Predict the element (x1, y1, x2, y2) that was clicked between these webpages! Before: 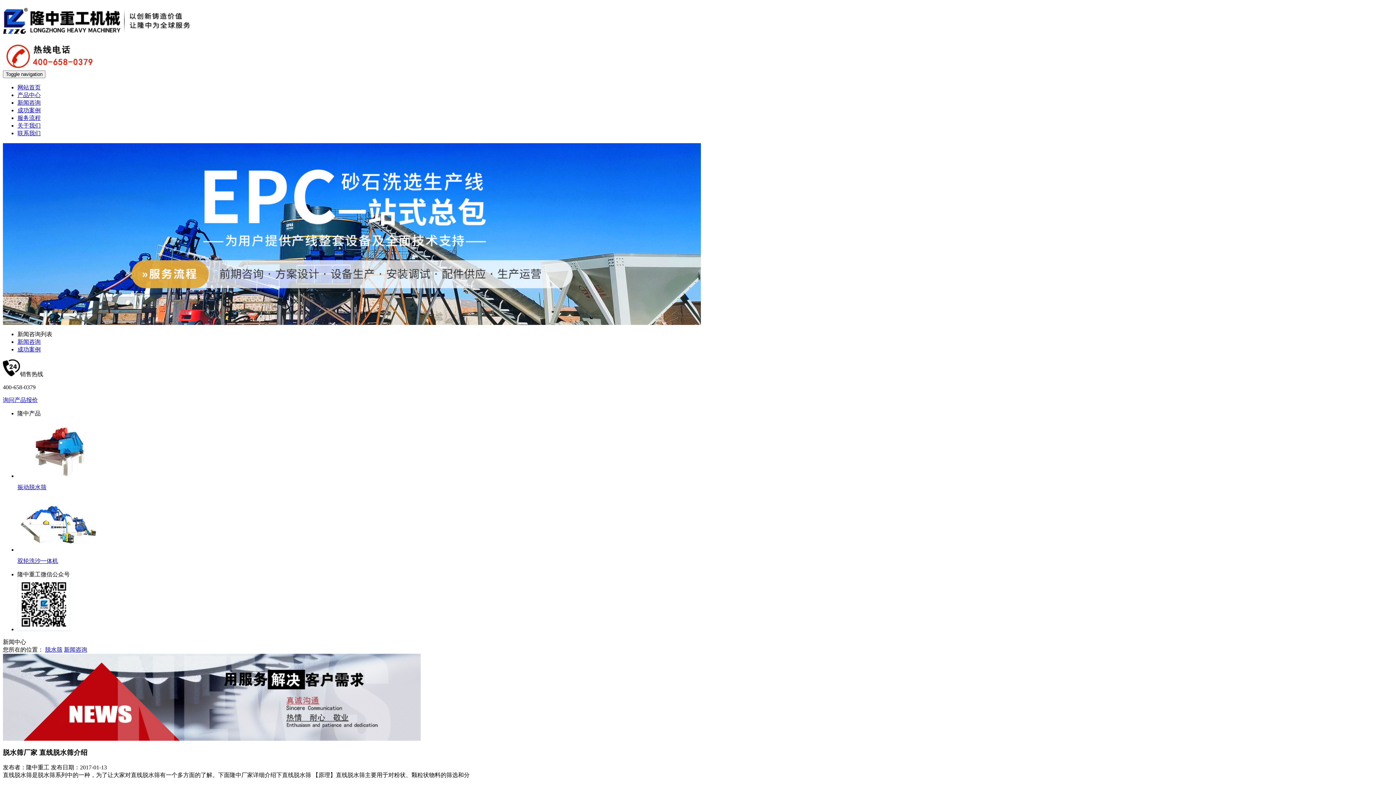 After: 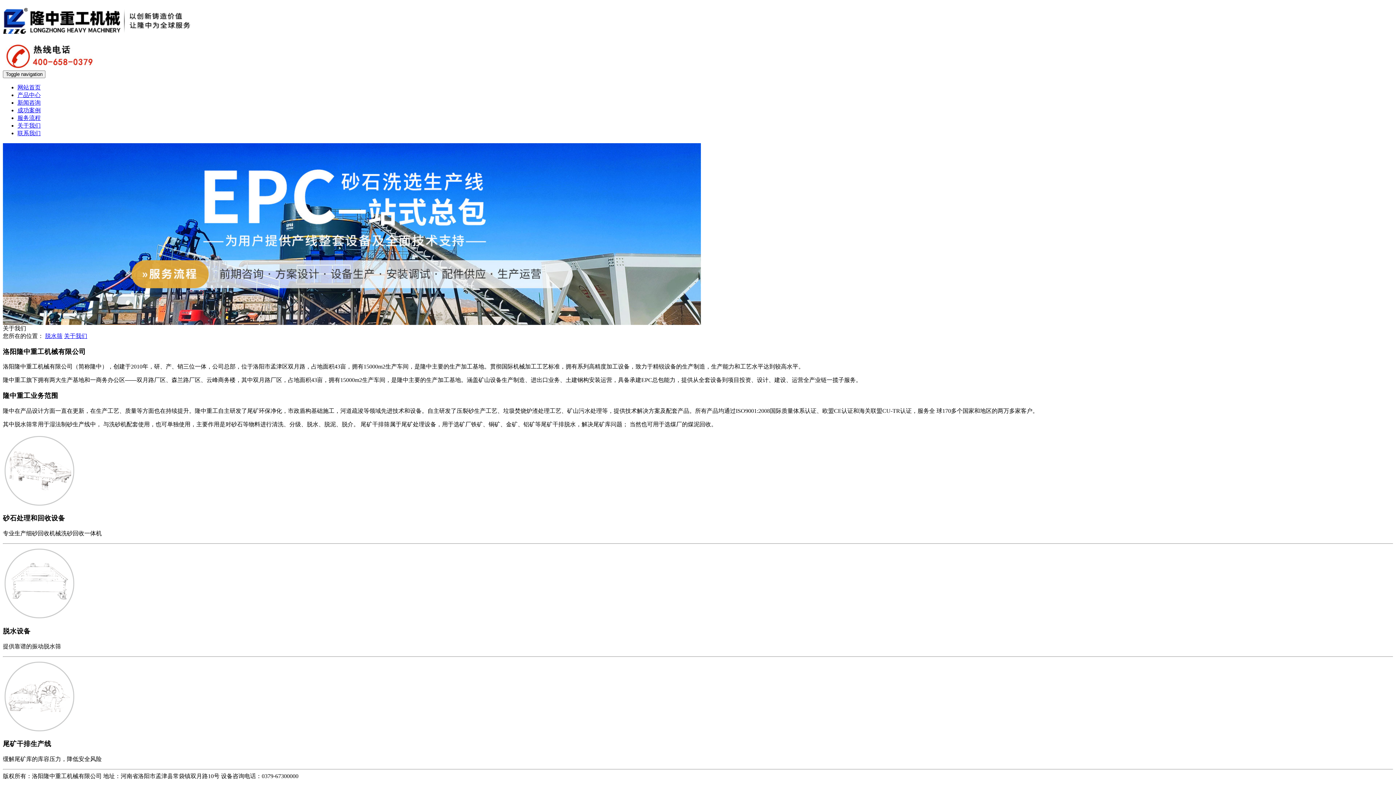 Action: bbox: (17, 122, 40, 128) label: 关于我们